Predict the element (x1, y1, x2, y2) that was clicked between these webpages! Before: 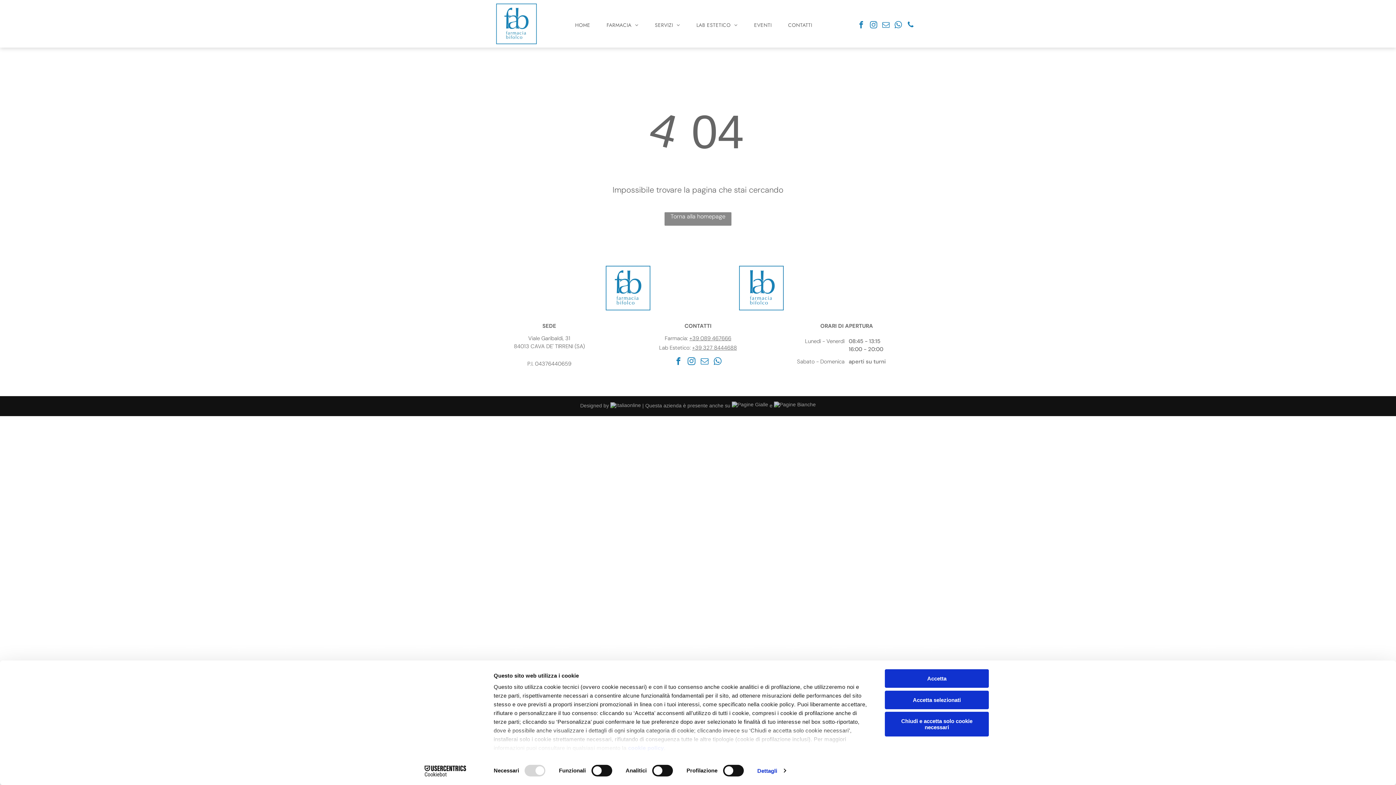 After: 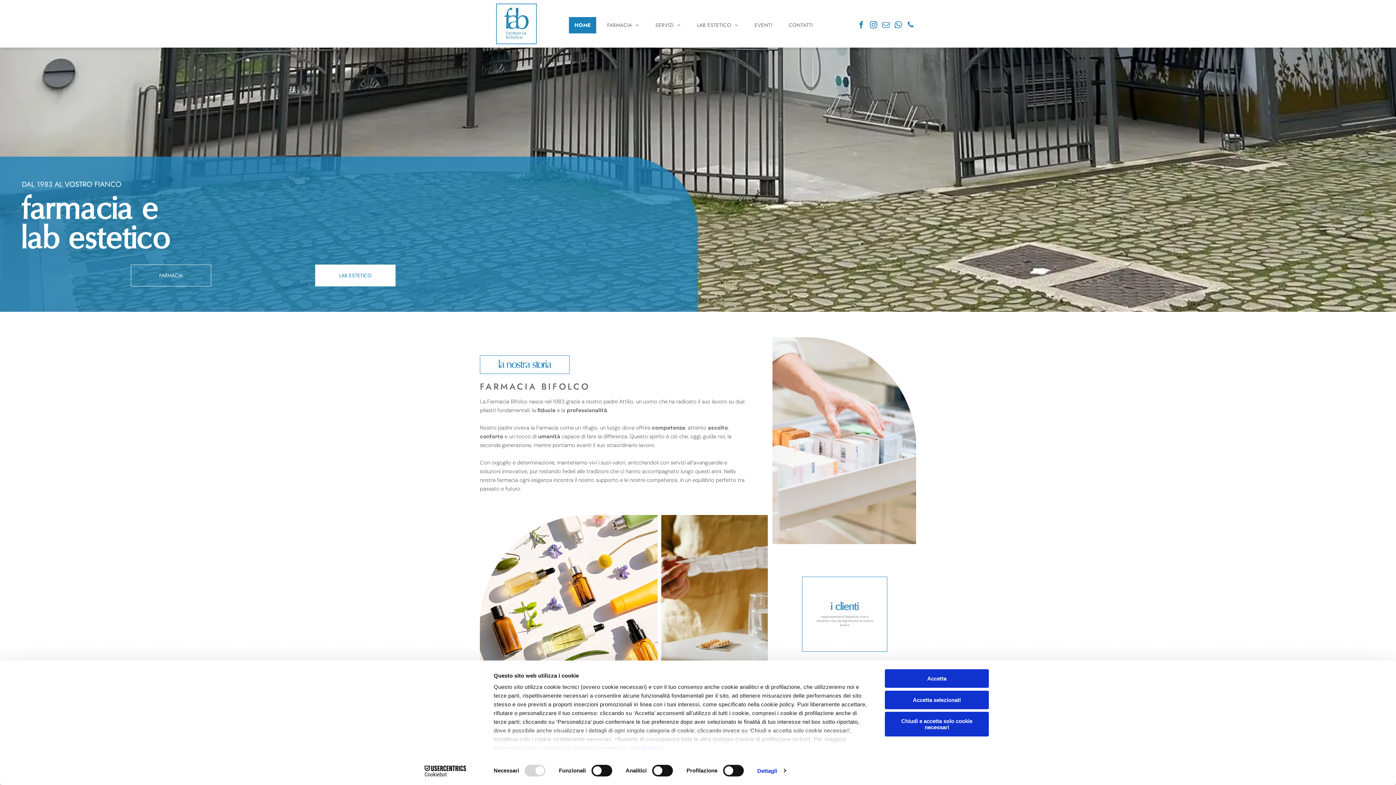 Action: label: Torna alla homepage bbox: (664, 212, 731, 225)